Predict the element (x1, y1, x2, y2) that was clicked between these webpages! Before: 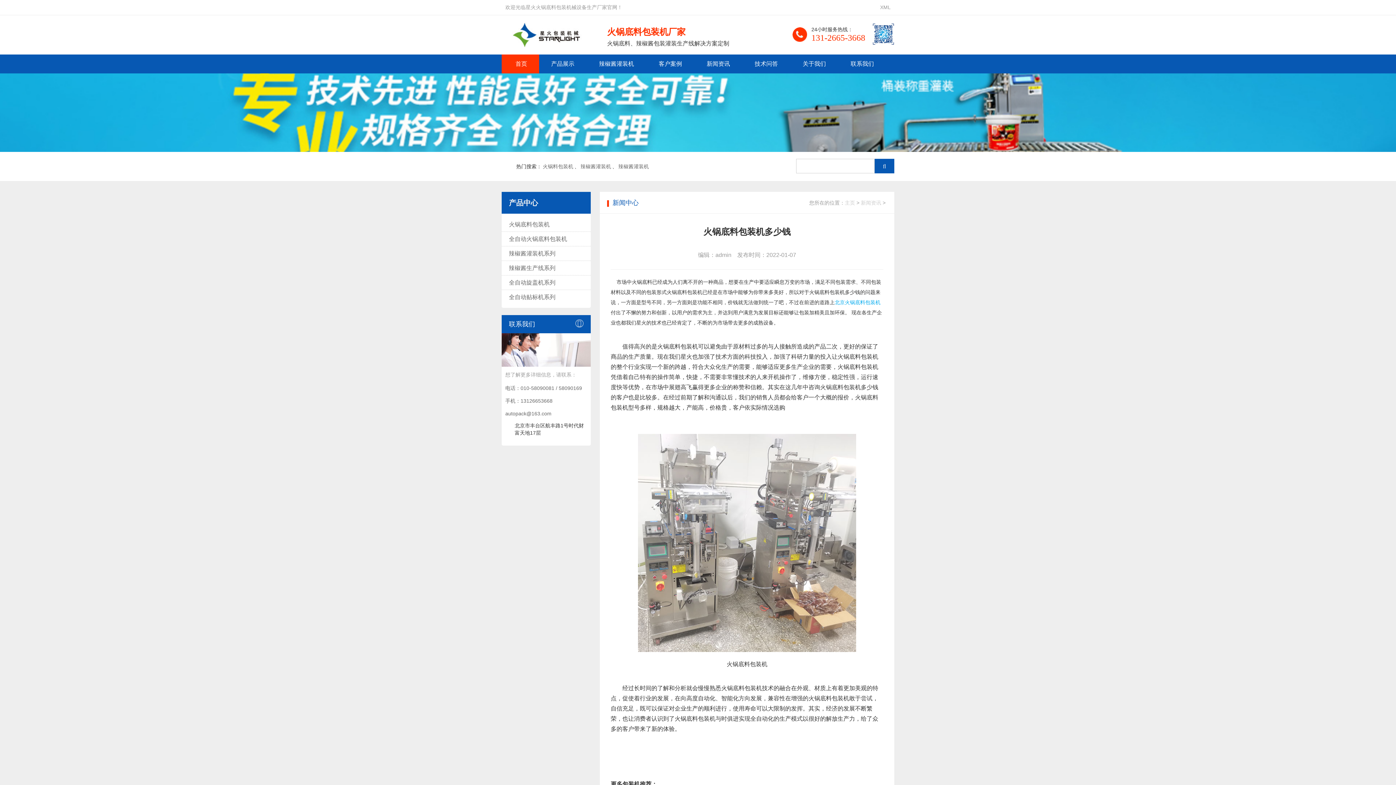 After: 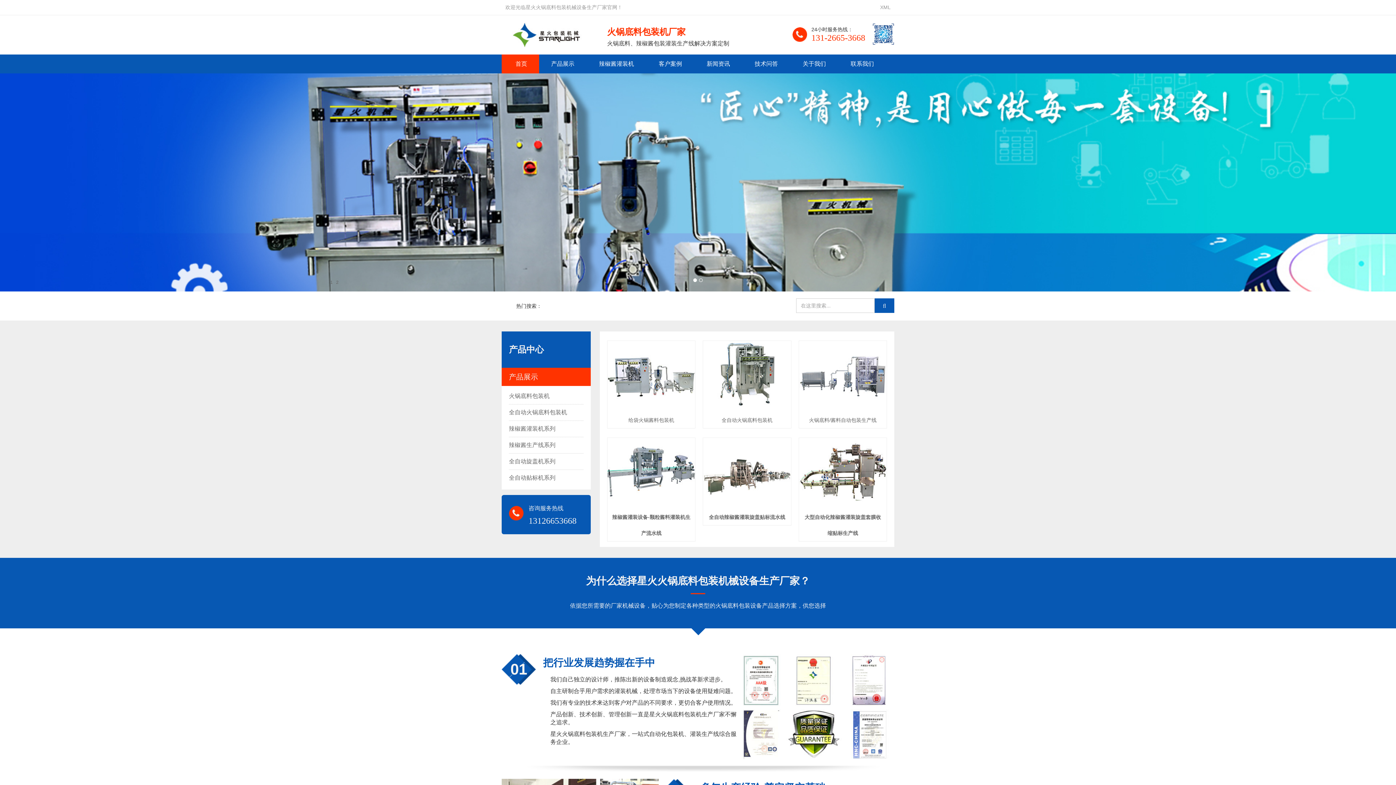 Action: bbox: (542, 163, 573, 169) label: 火锅料包装机